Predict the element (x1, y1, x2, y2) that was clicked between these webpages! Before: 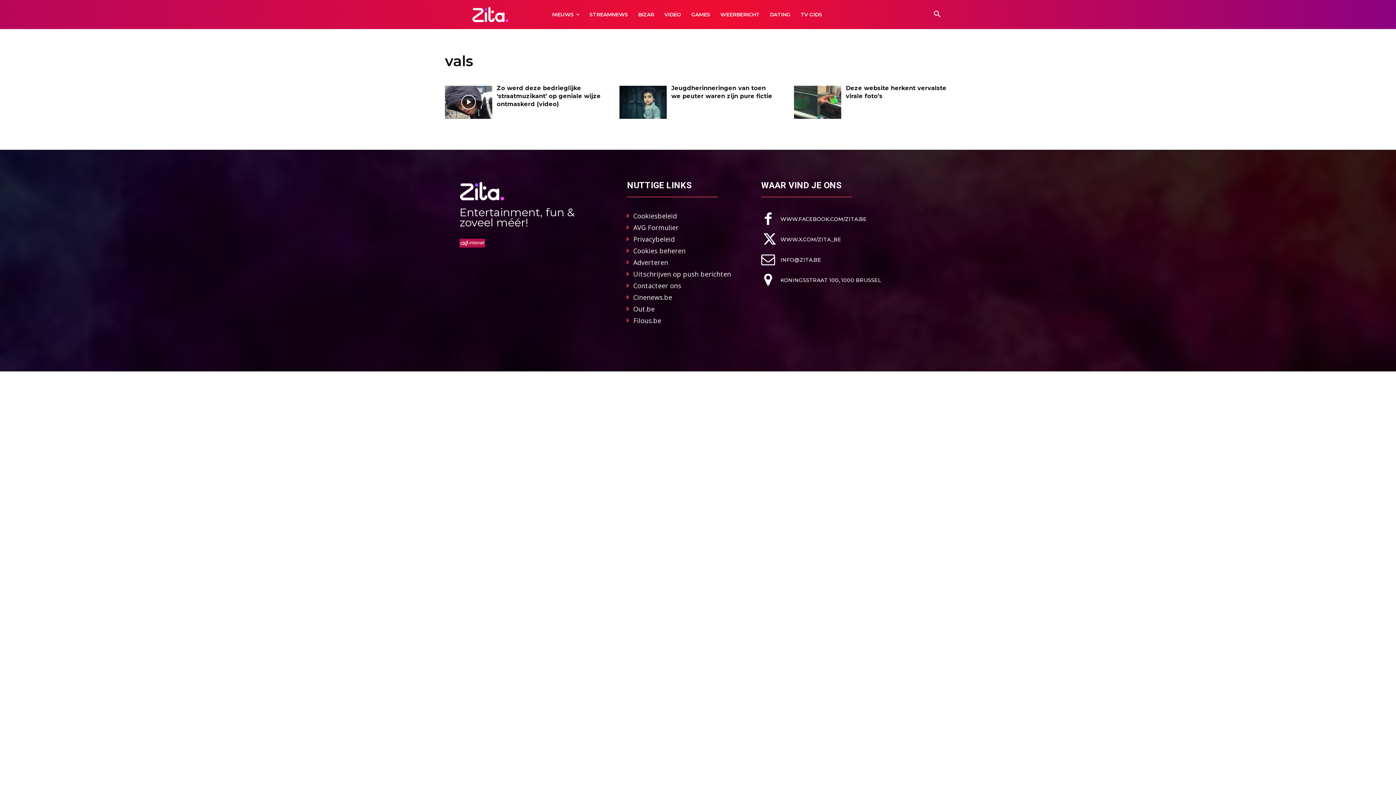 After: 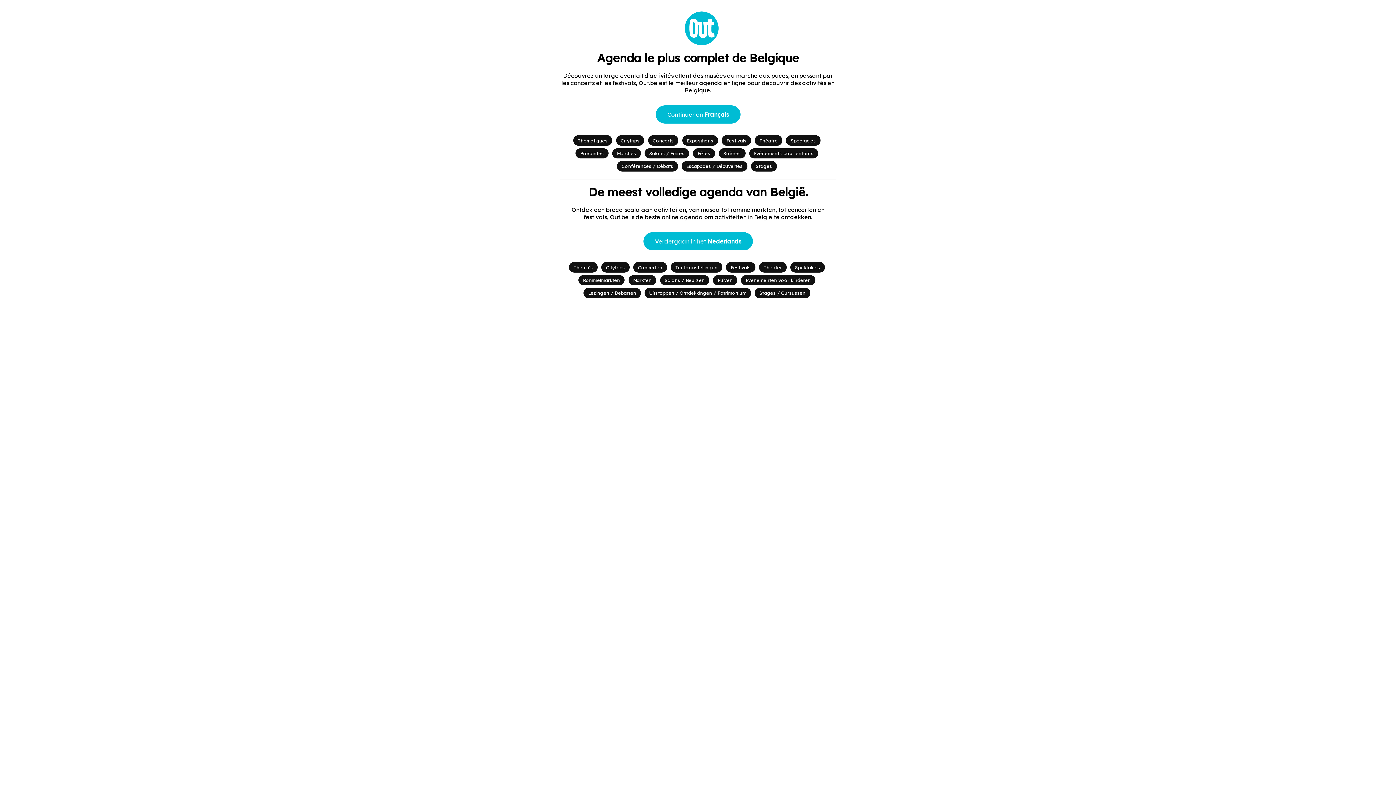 Action: bbox: (633, 304, 654, 313) label: Out.be